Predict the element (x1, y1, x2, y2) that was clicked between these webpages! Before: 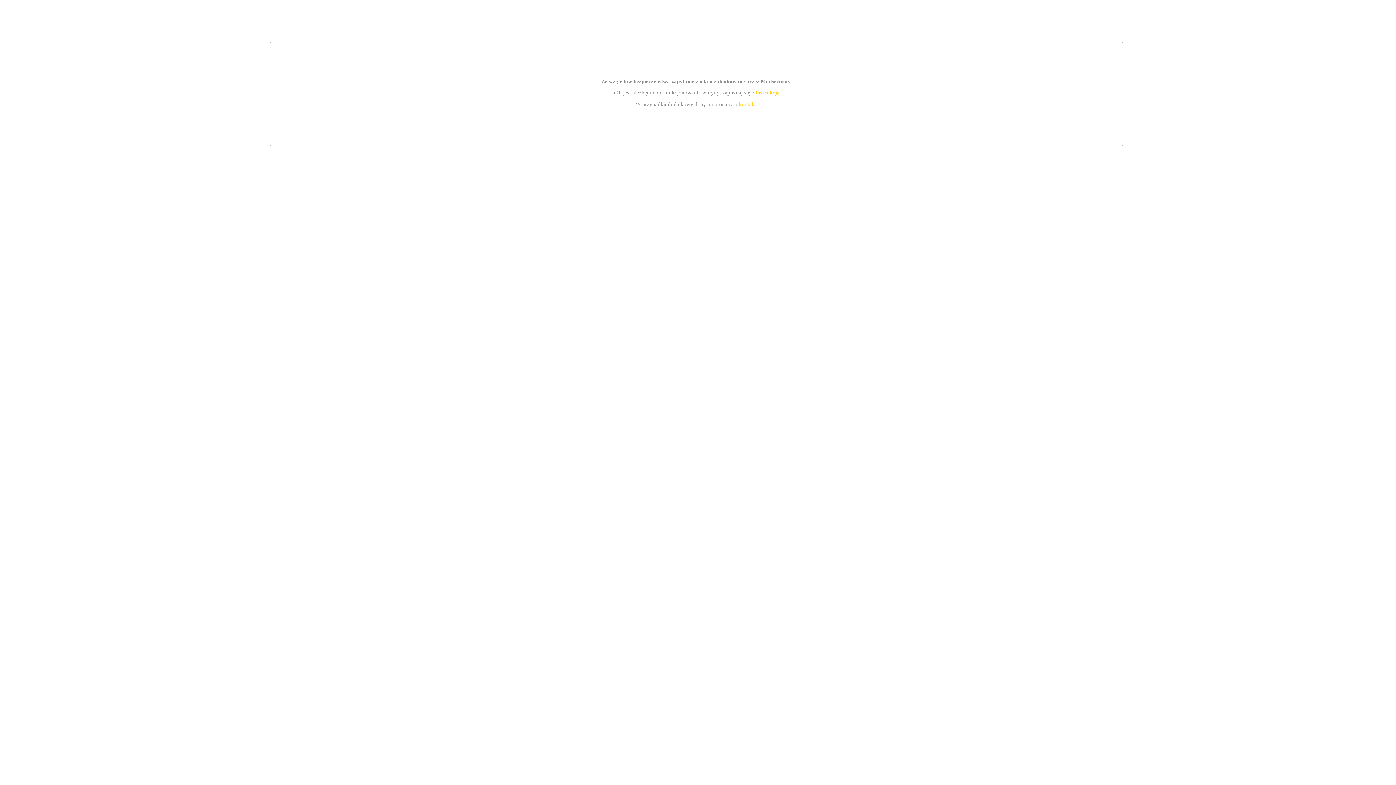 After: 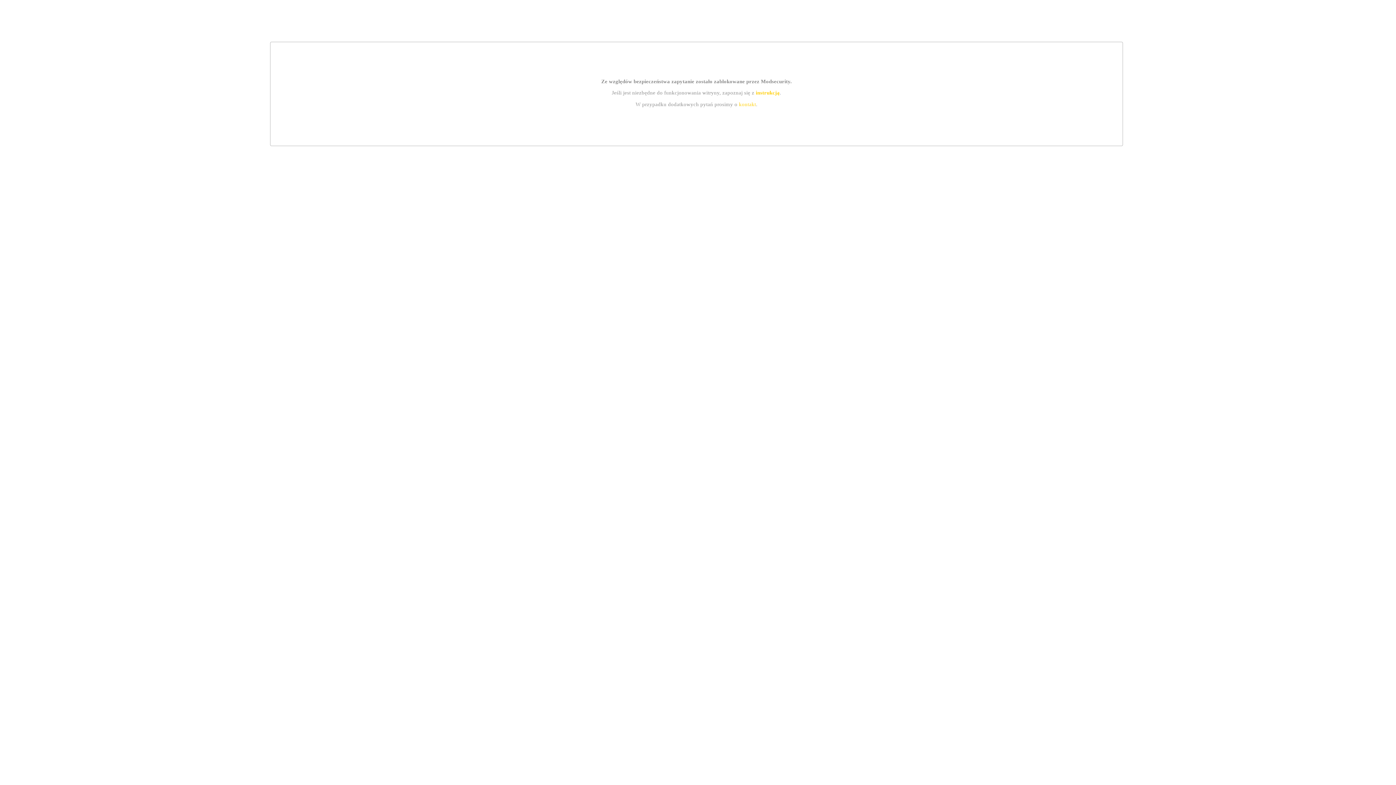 Action: bbox: (739, 101, 756, 107) label: kontakt